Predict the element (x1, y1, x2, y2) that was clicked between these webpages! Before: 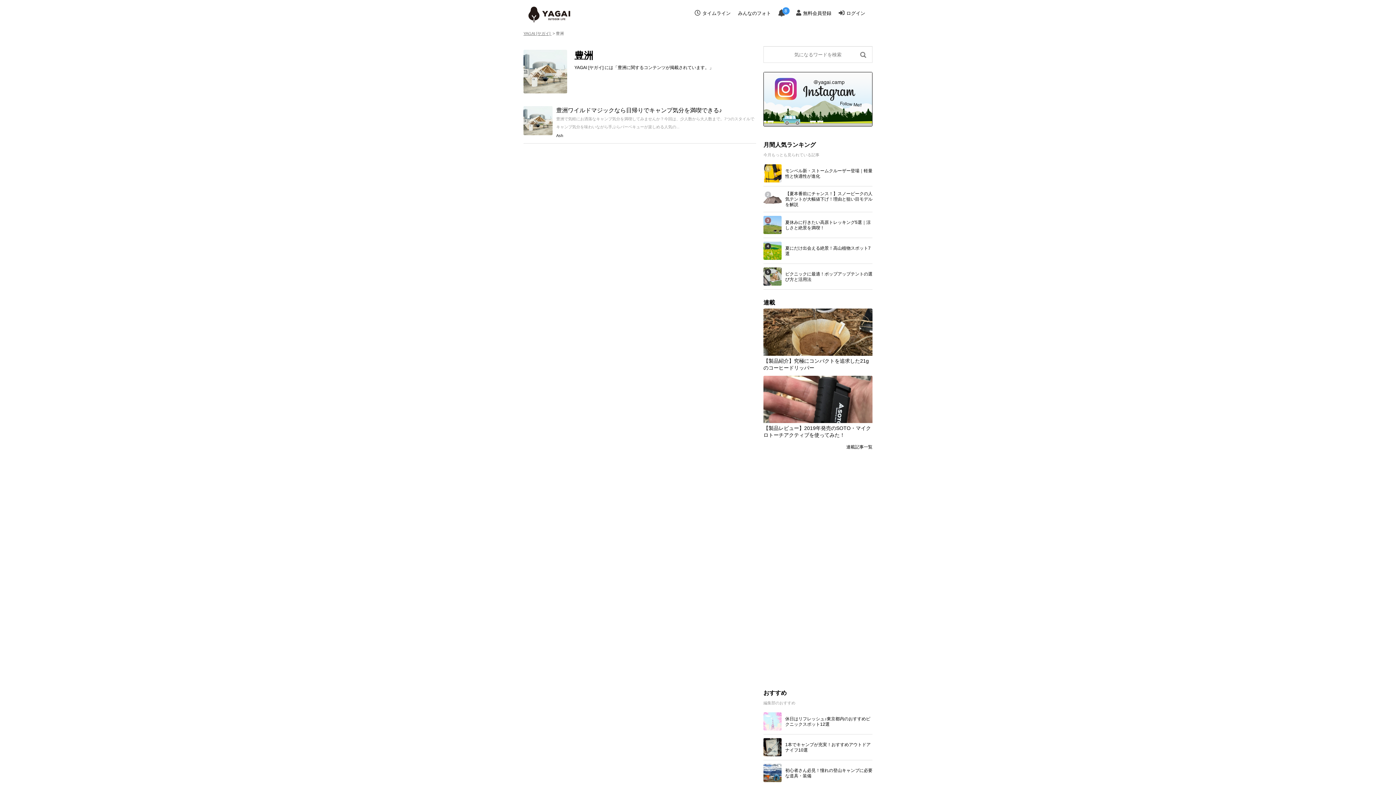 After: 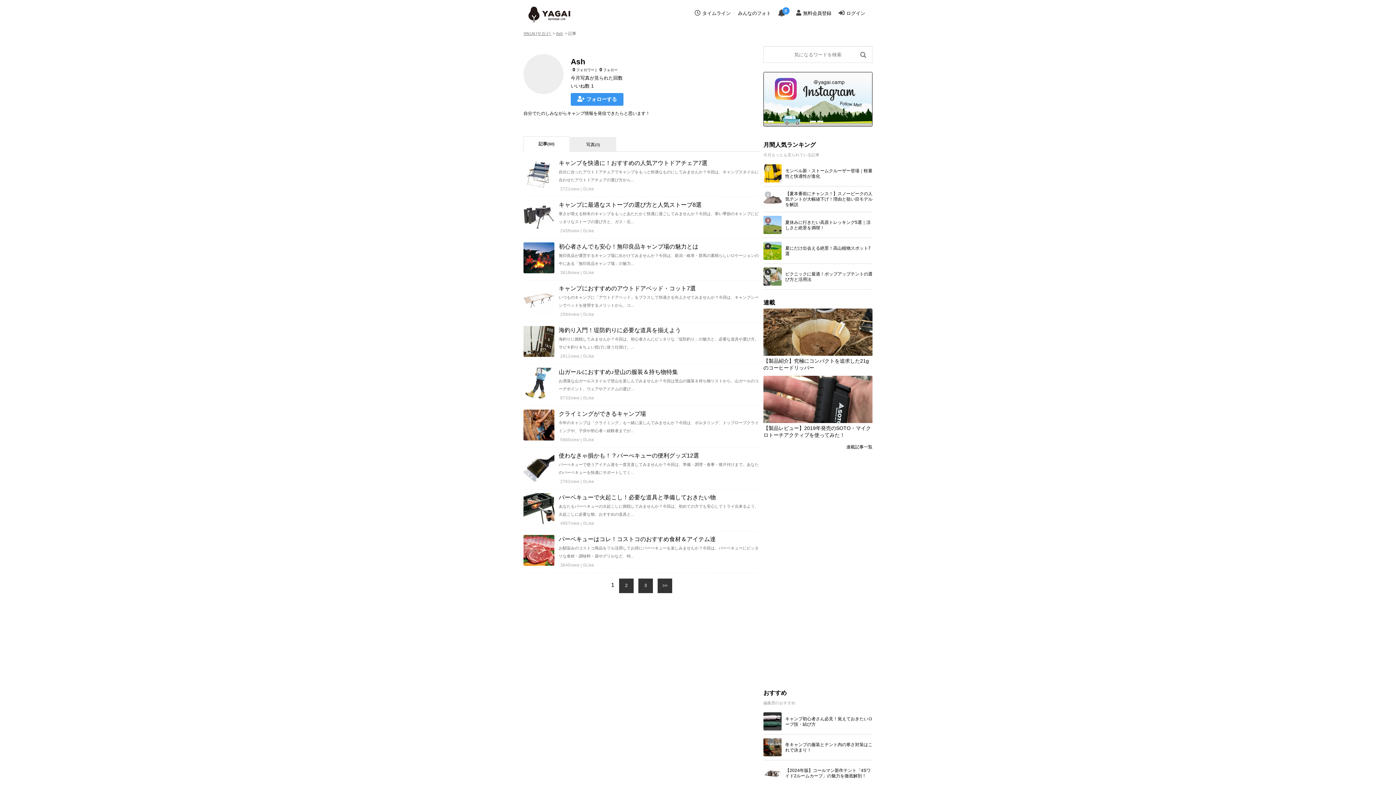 Action: label: Ash bbox: (556, 133, 563, 137)